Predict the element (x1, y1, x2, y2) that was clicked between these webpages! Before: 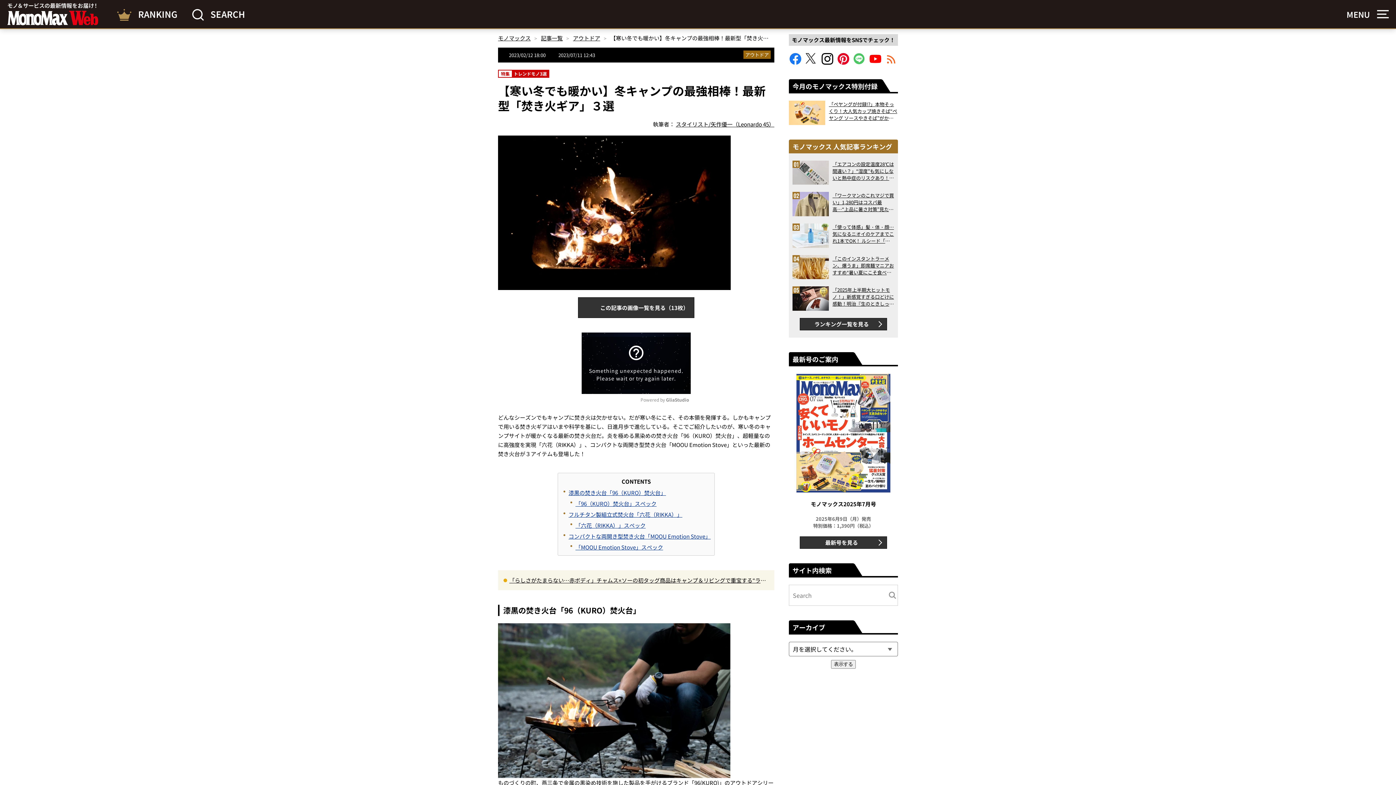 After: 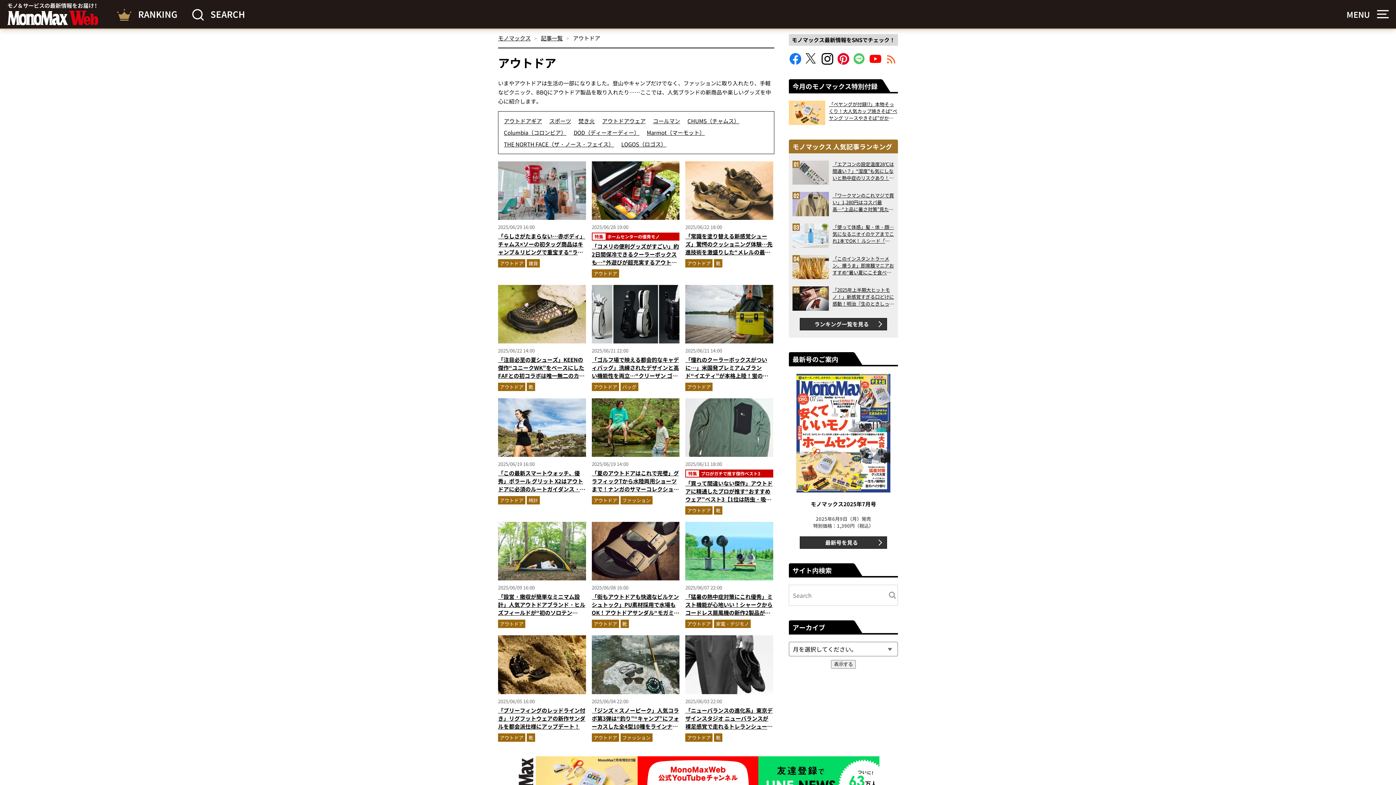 Action: label: アウトドア bbox: (573, 34, 600, 41)